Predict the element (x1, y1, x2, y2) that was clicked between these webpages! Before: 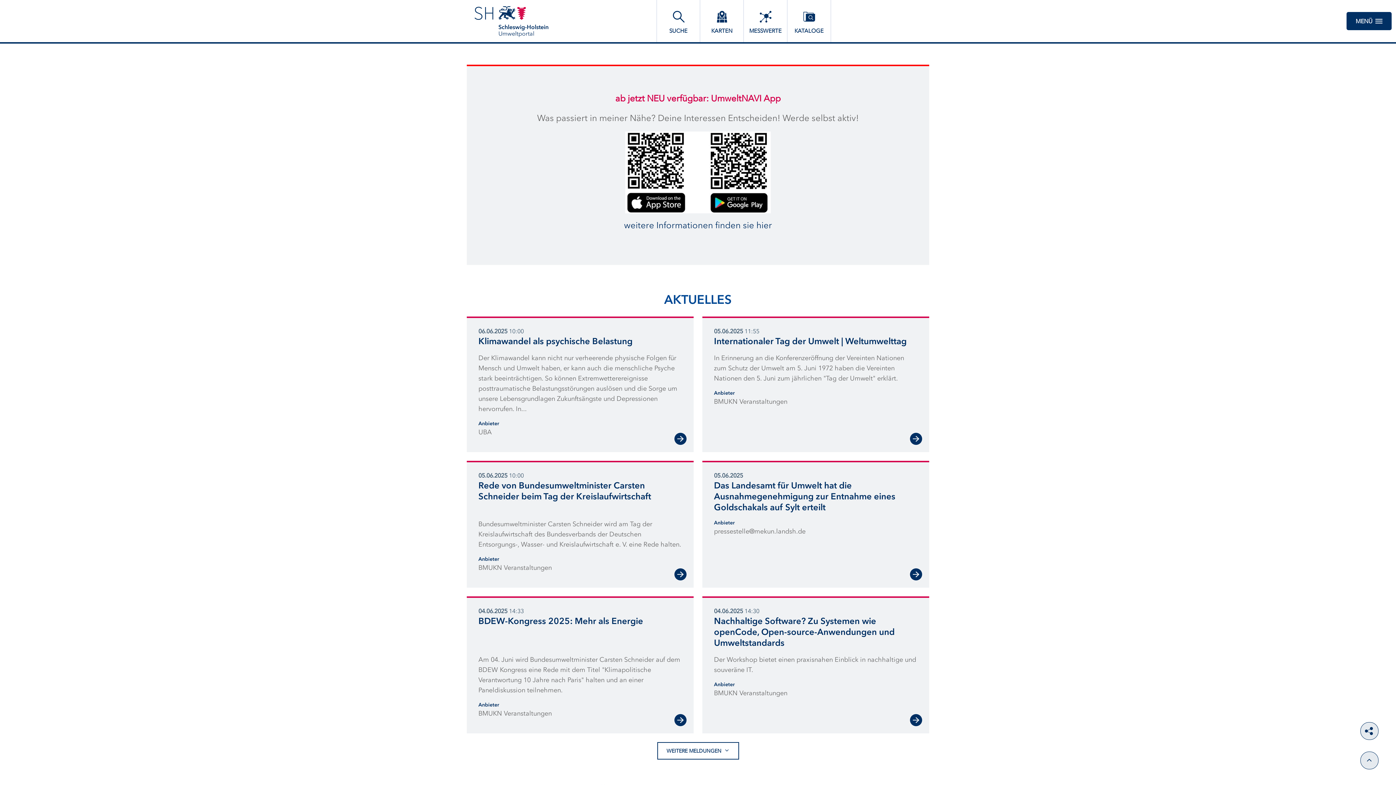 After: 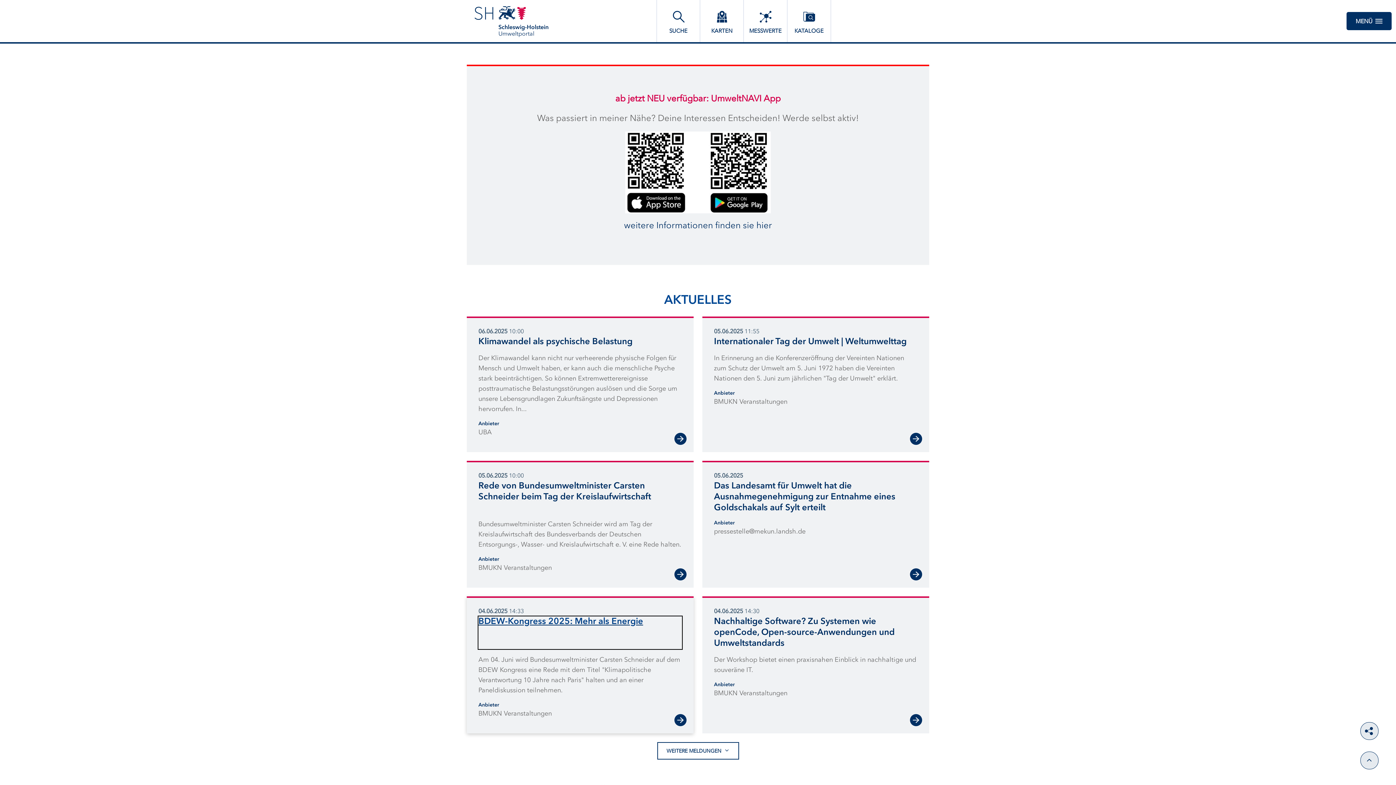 Action: label: BDEW-Kongress 2025: Mehr als Energie bbox: (478, 616, 682, 649)